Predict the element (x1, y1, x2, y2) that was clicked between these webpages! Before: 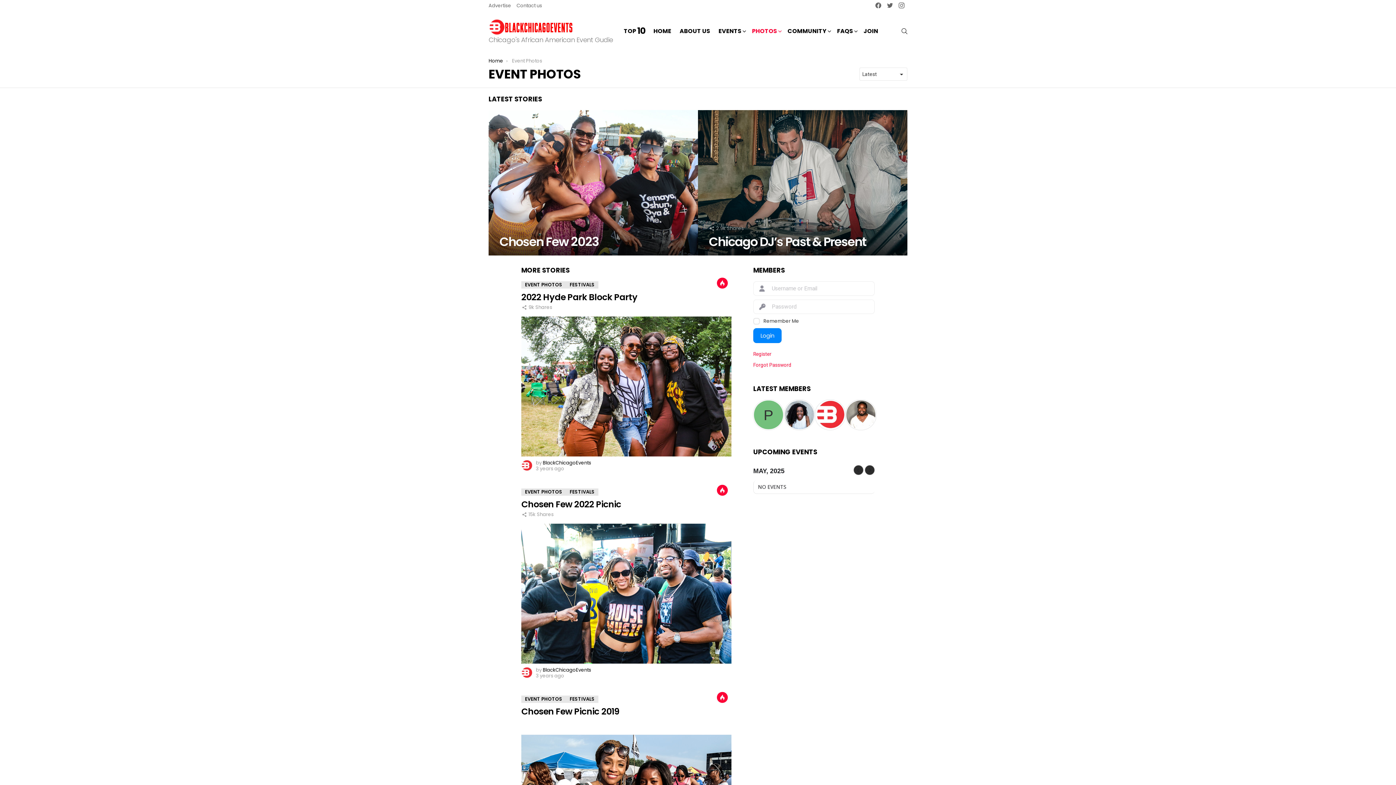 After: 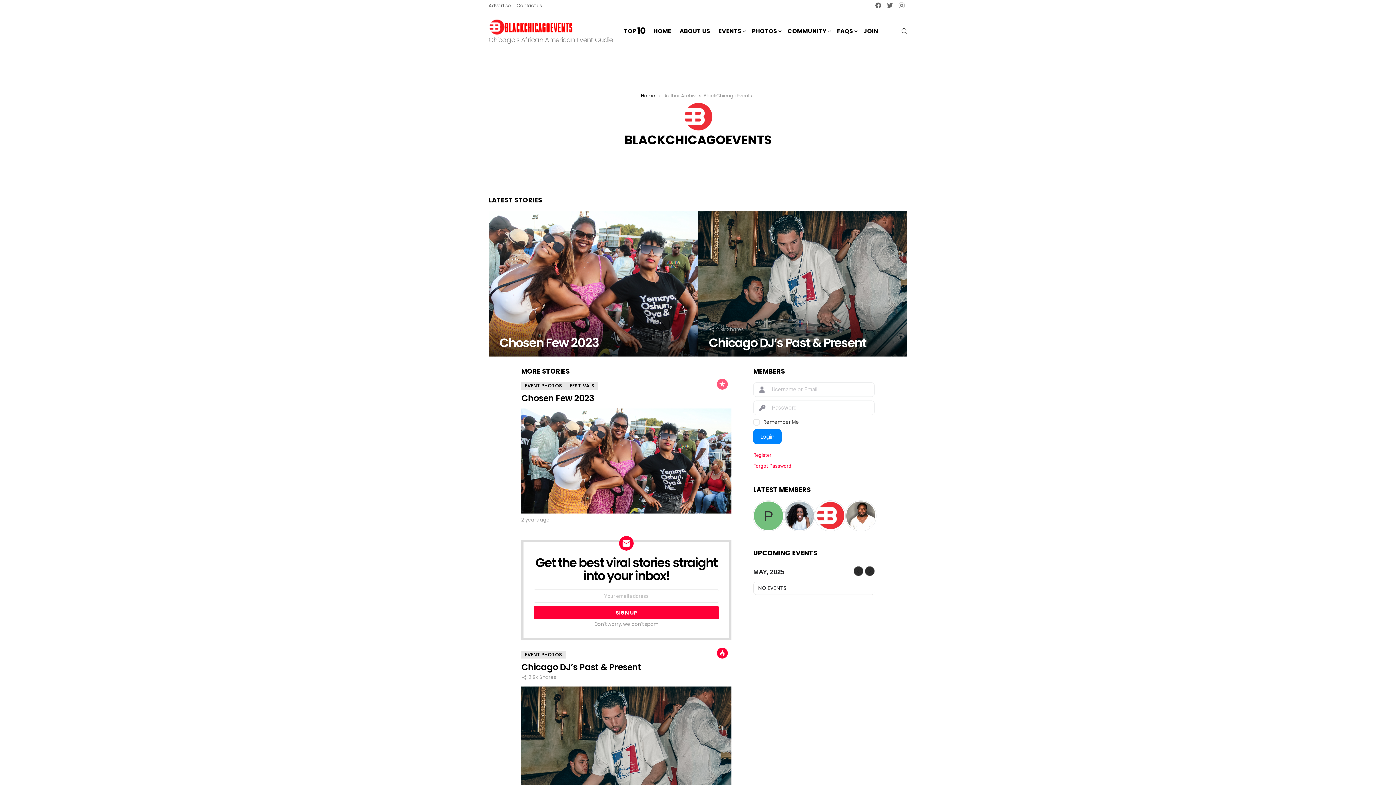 Action: label: BlackChicagoEvents bbox: (542, 459, 591, 466)